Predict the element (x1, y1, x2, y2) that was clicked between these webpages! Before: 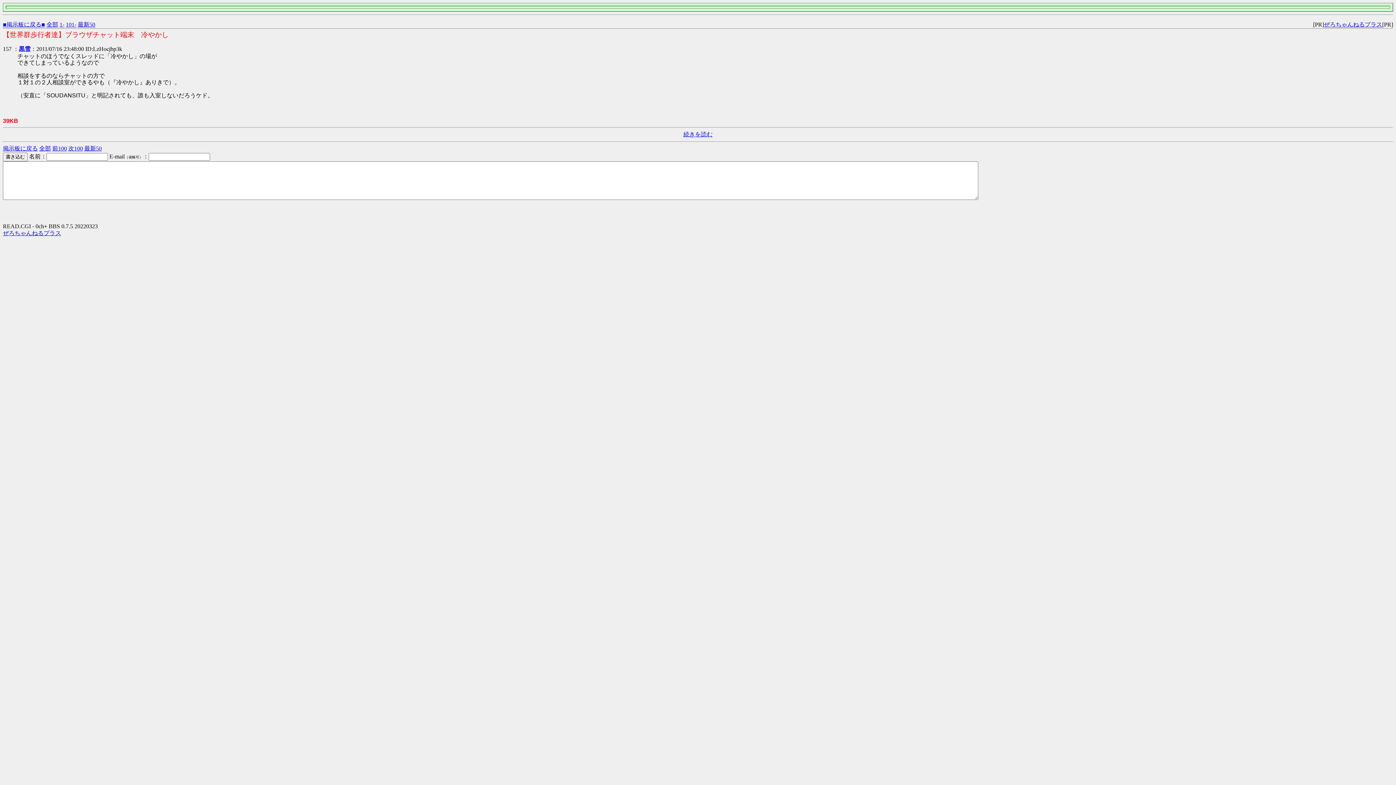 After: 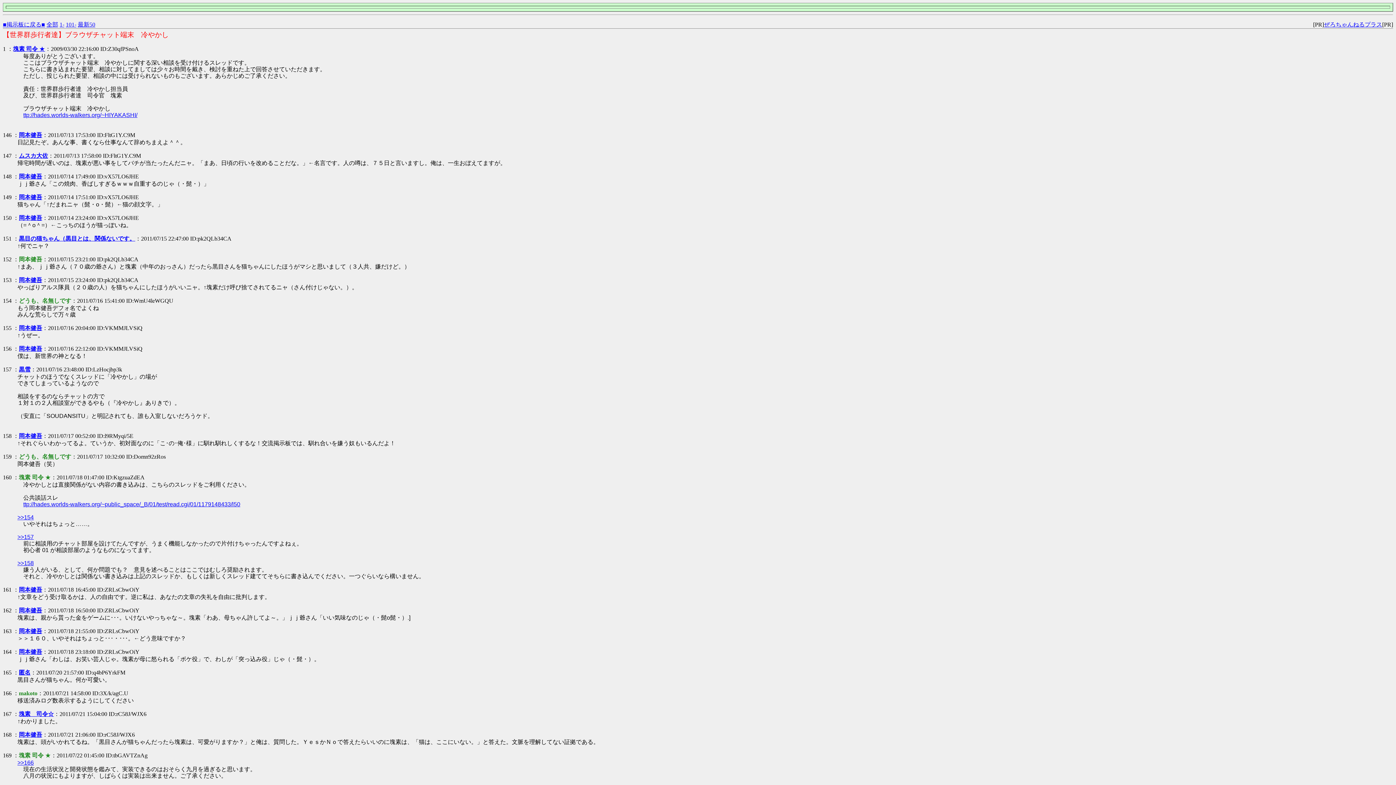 Action: bbox: (77, 21, 95, 27) label: 最新50